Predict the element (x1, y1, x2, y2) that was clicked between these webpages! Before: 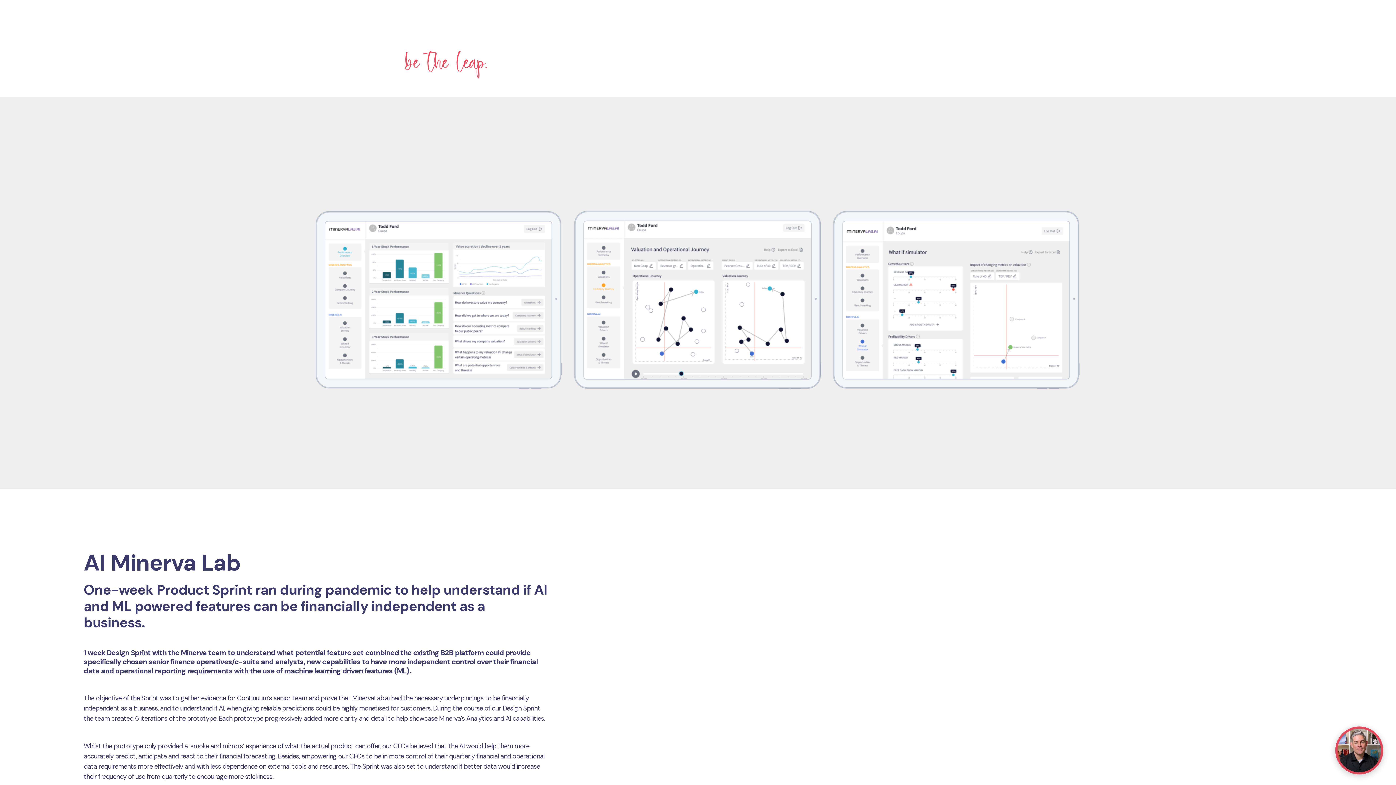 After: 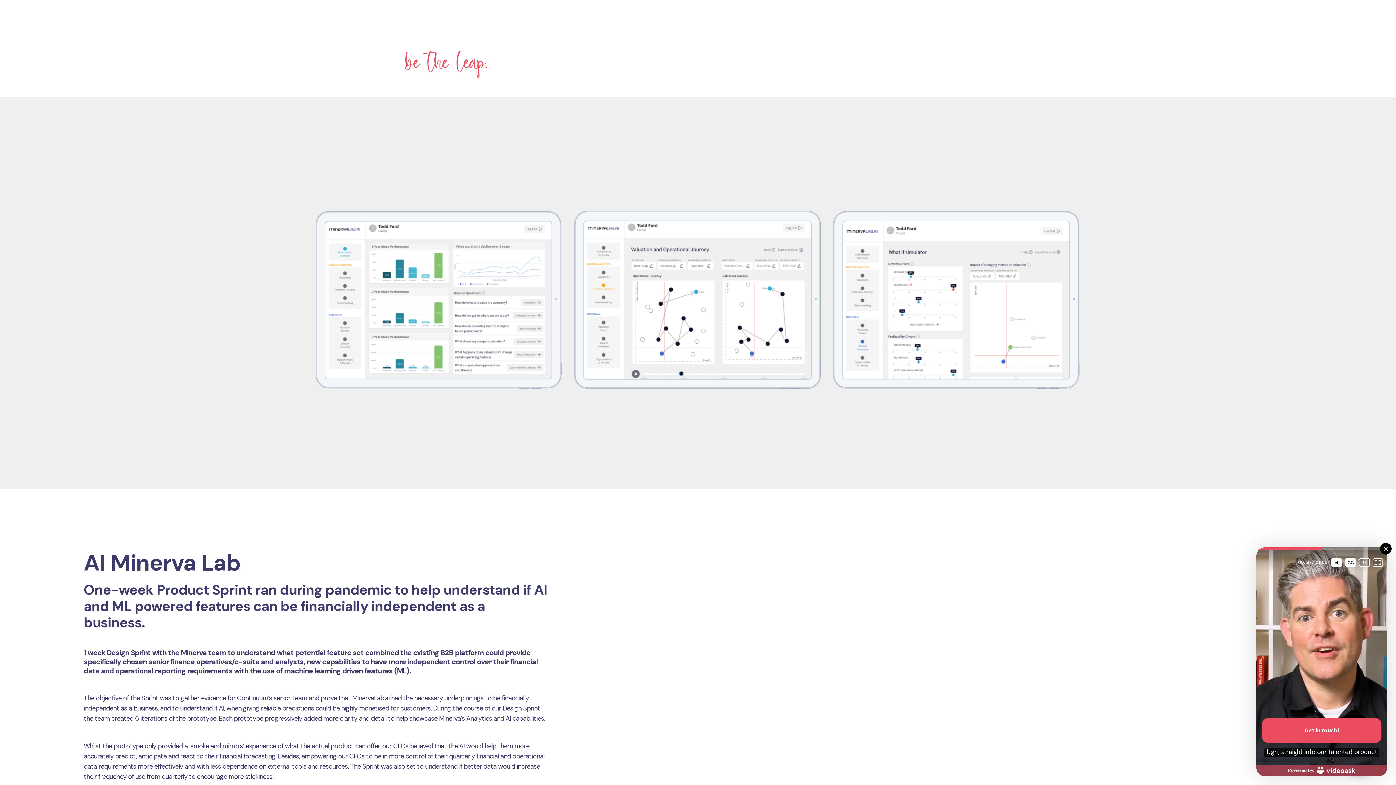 Action: bbox: (1335, 726, 1383, 774) label: Talk to me